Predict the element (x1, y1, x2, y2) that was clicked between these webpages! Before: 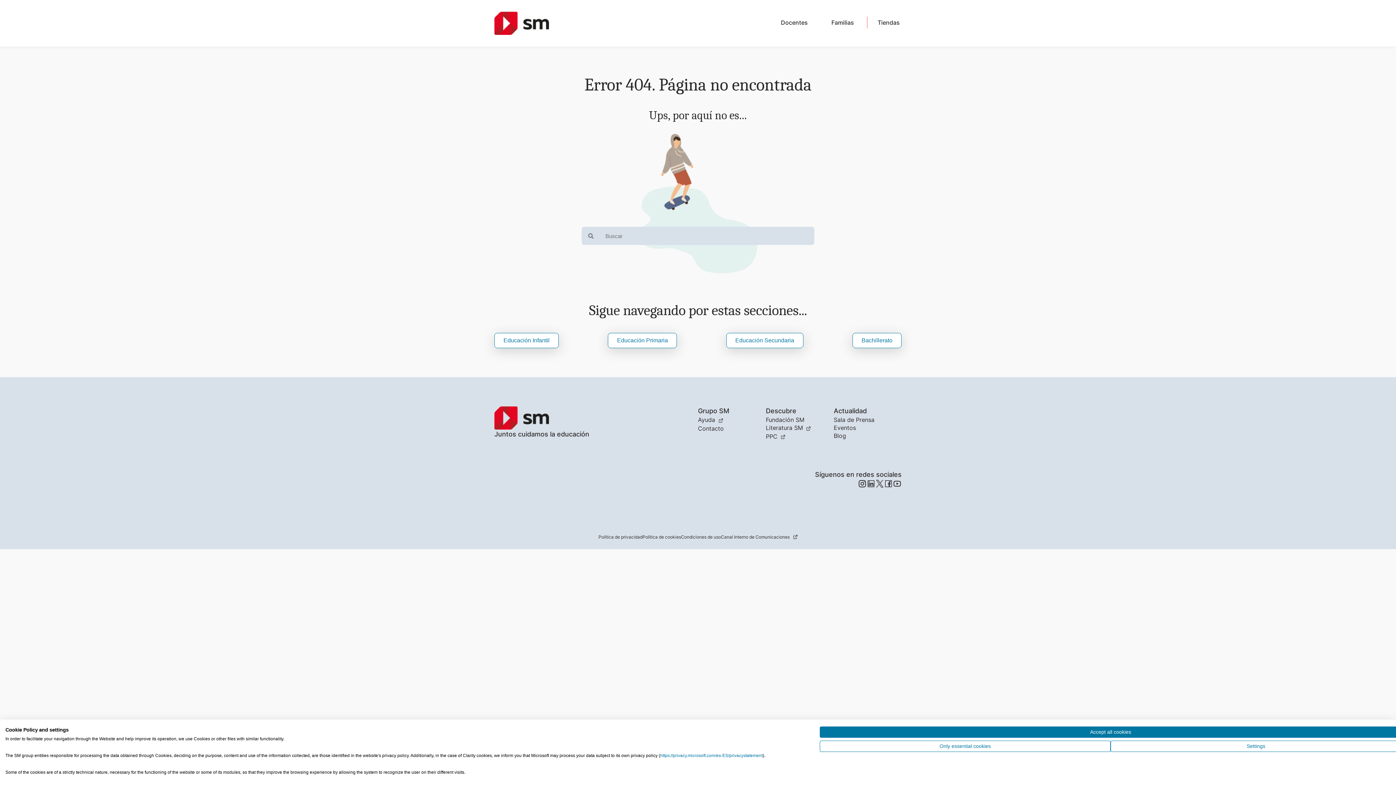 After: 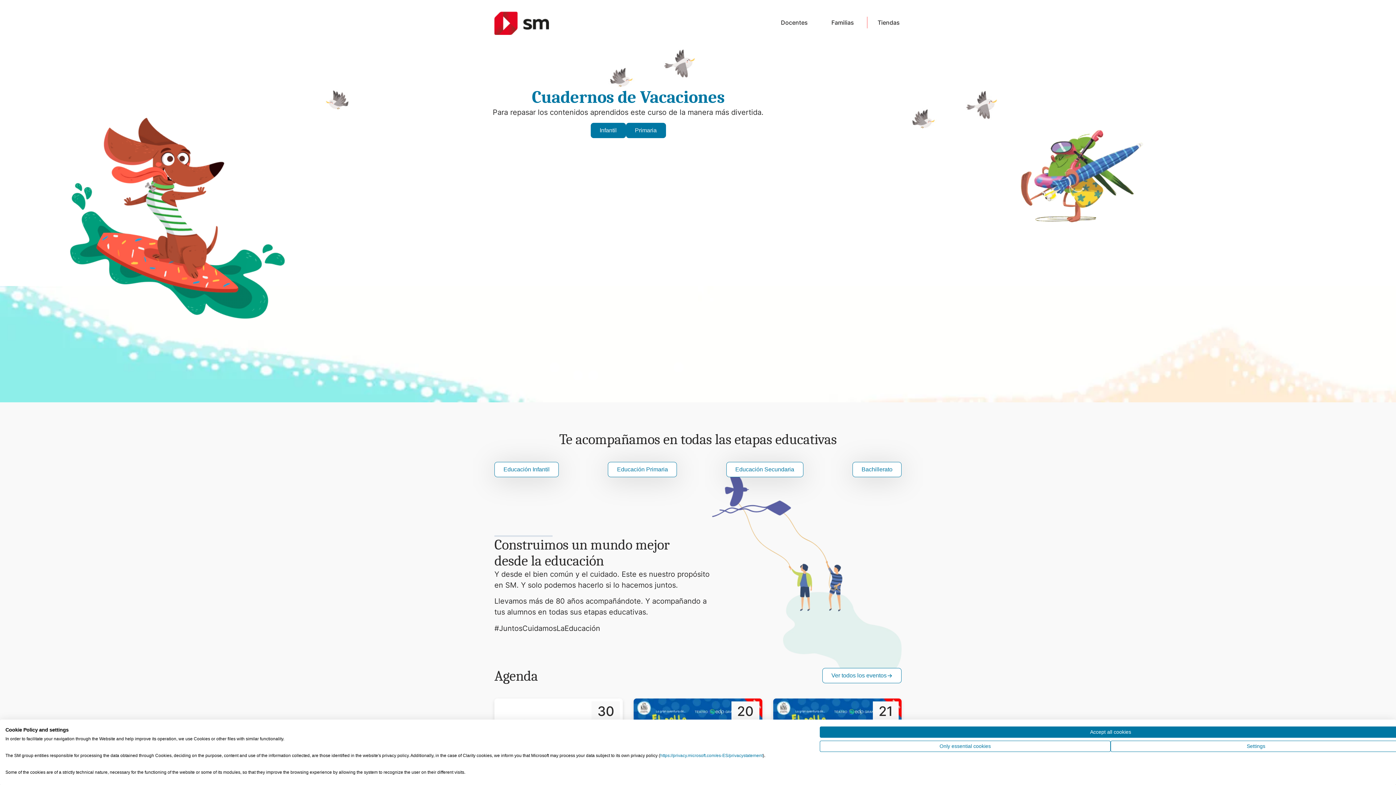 Action: bbox: (494, 406, 549, 429)